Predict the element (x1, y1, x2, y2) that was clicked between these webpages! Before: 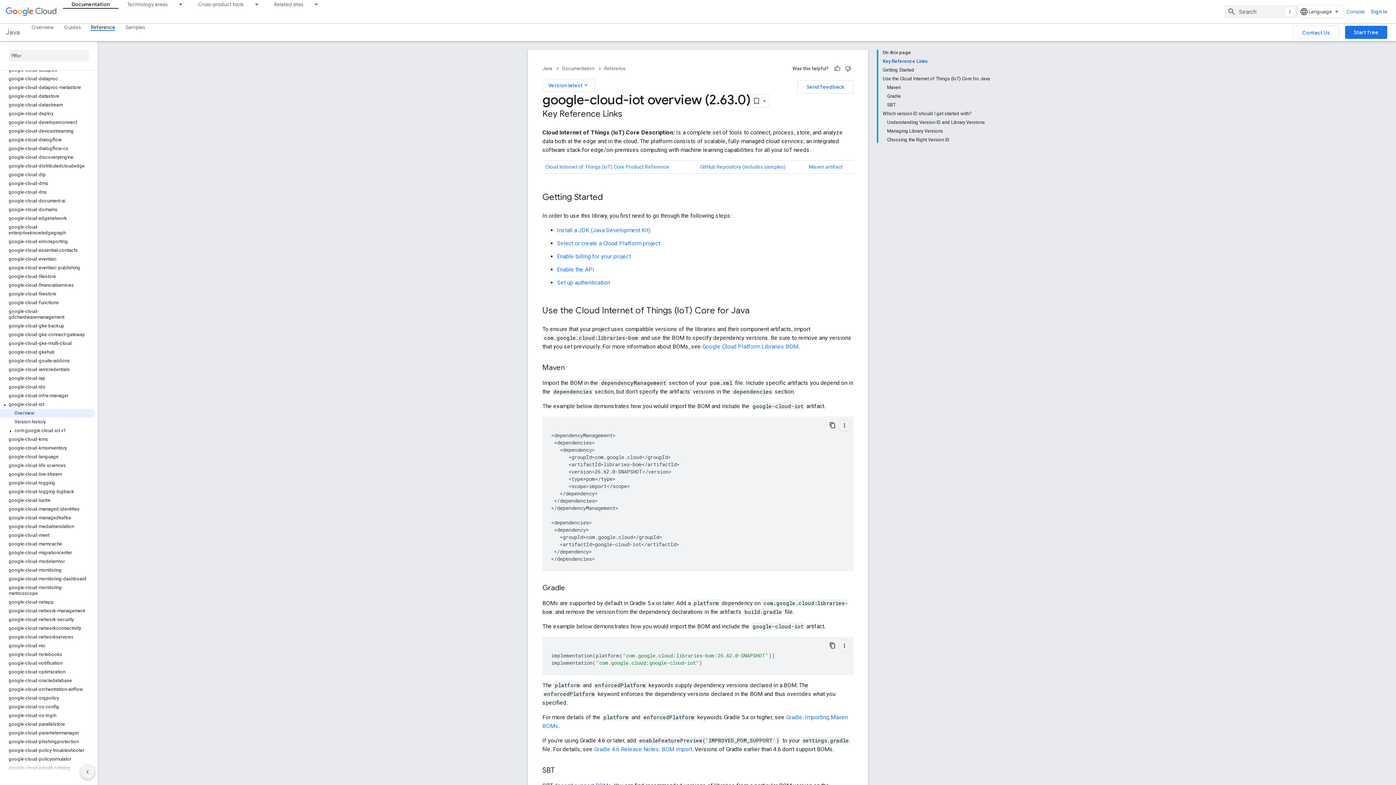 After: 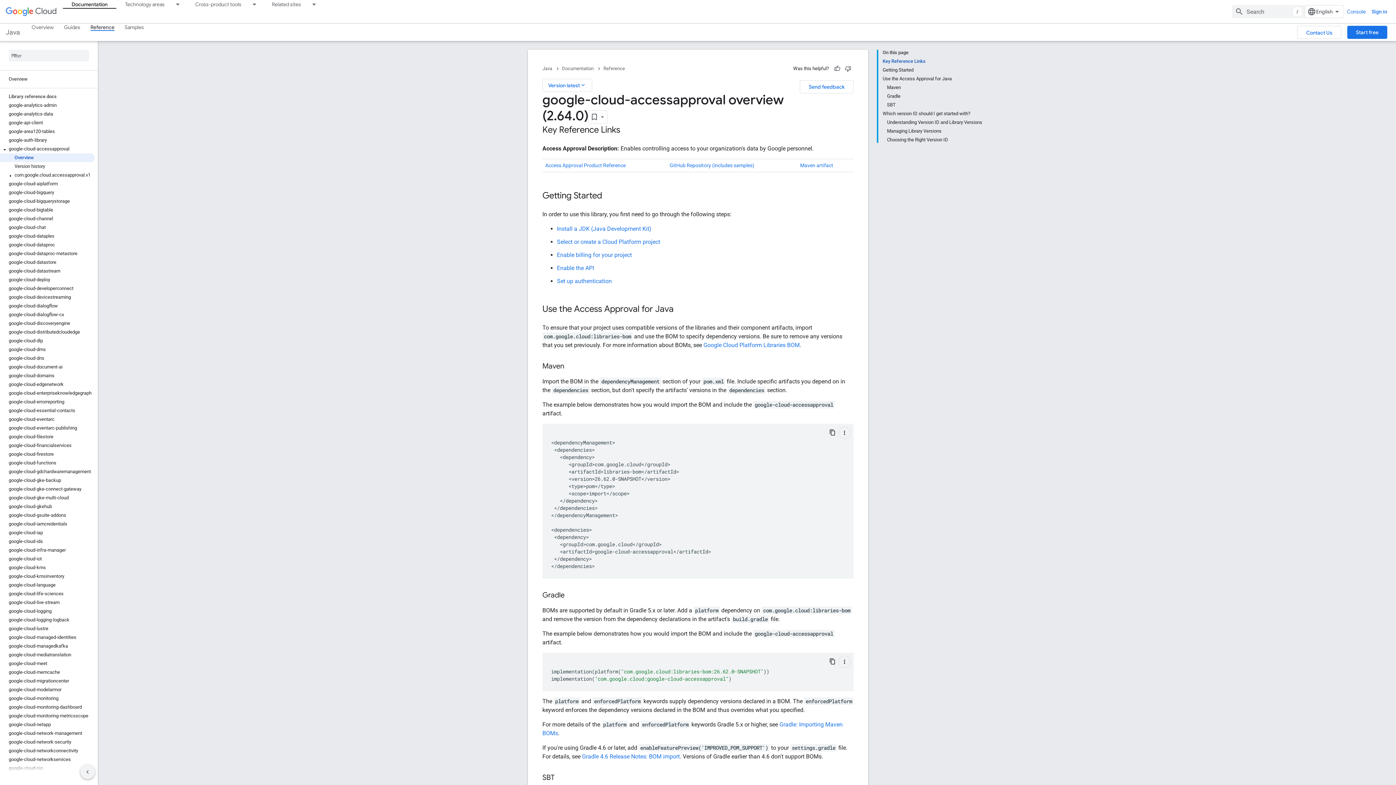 Action: label: google-cloud-accessapproval bbox: (0, 153, 94, 162)